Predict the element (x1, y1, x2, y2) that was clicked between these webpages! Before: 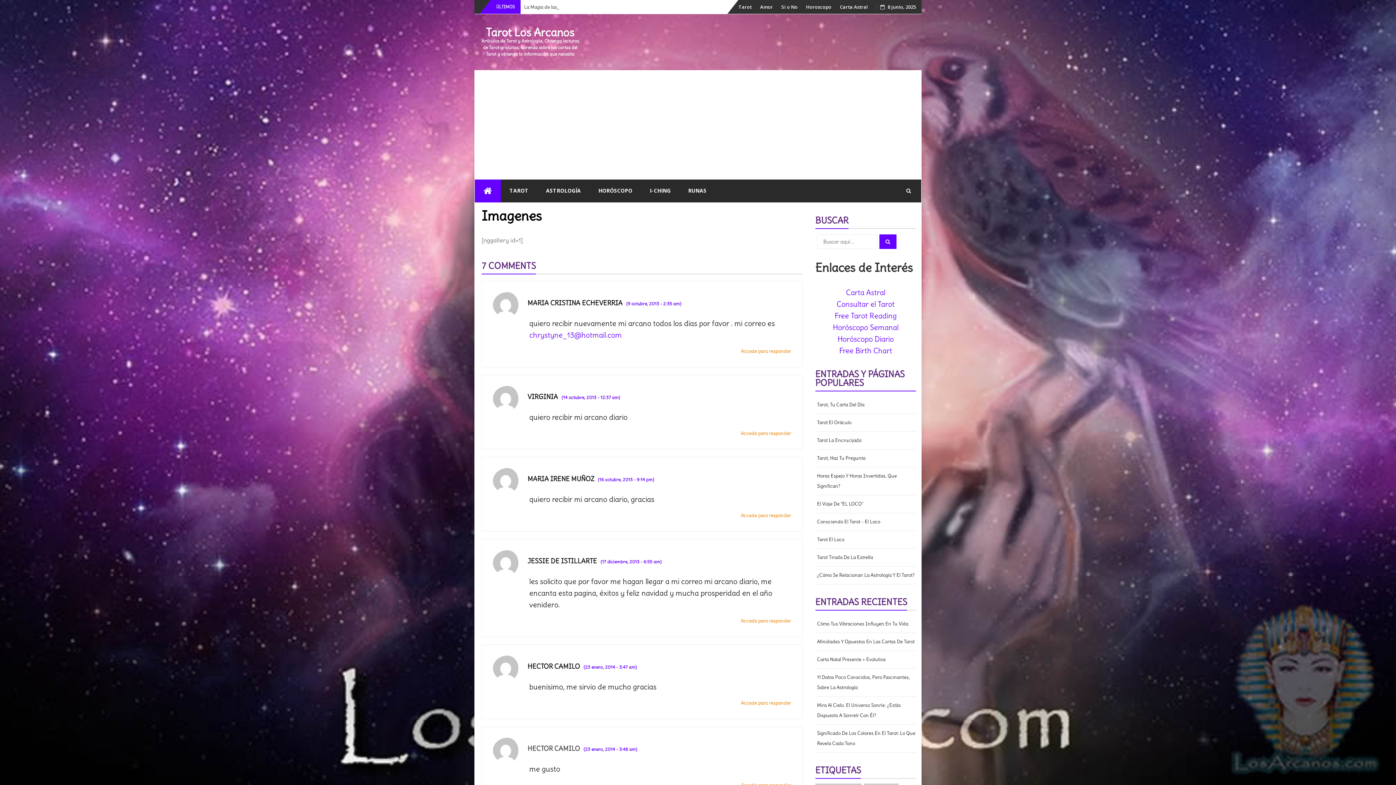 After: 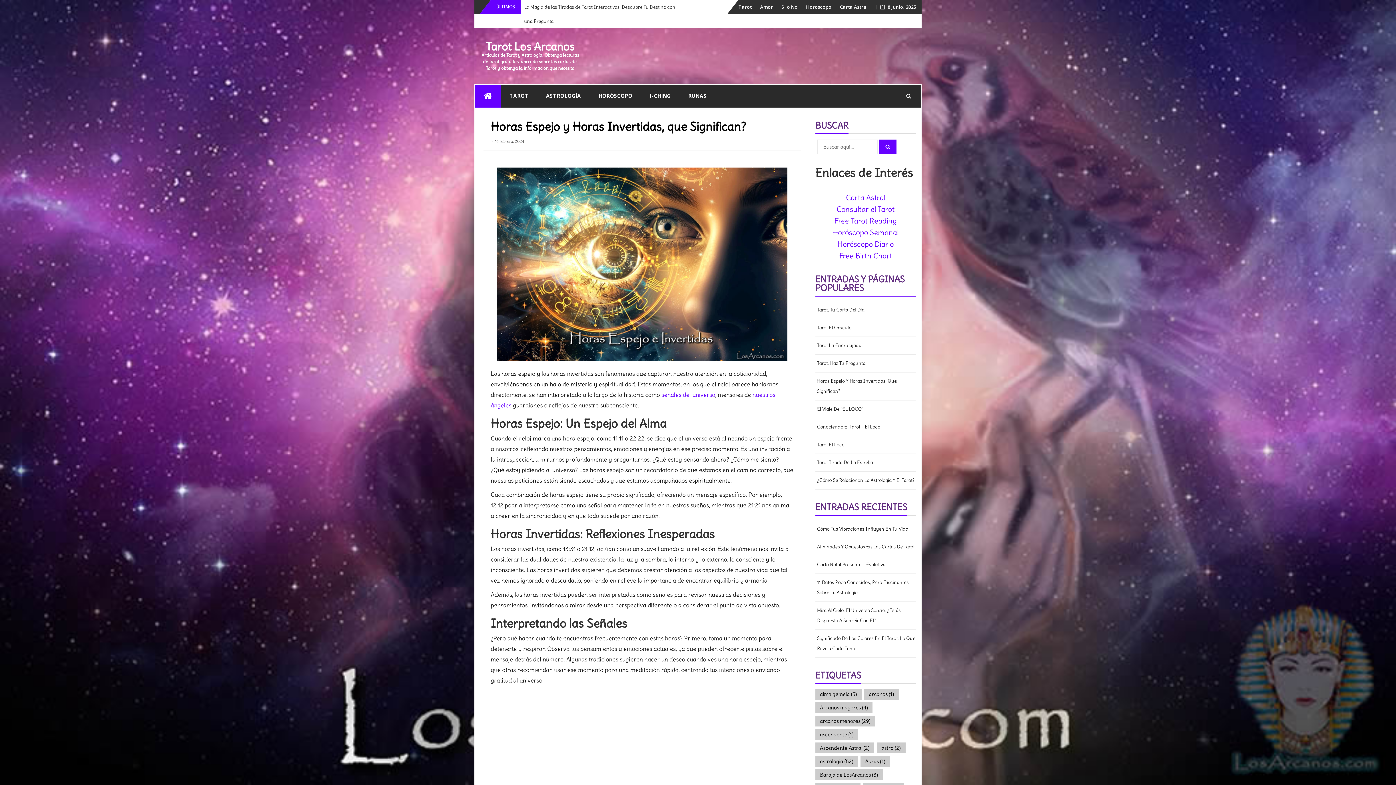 Action: label: Horas Espejo Y Horas Invertidas, Que Significan? bbox: (815, 469, 916, 493)